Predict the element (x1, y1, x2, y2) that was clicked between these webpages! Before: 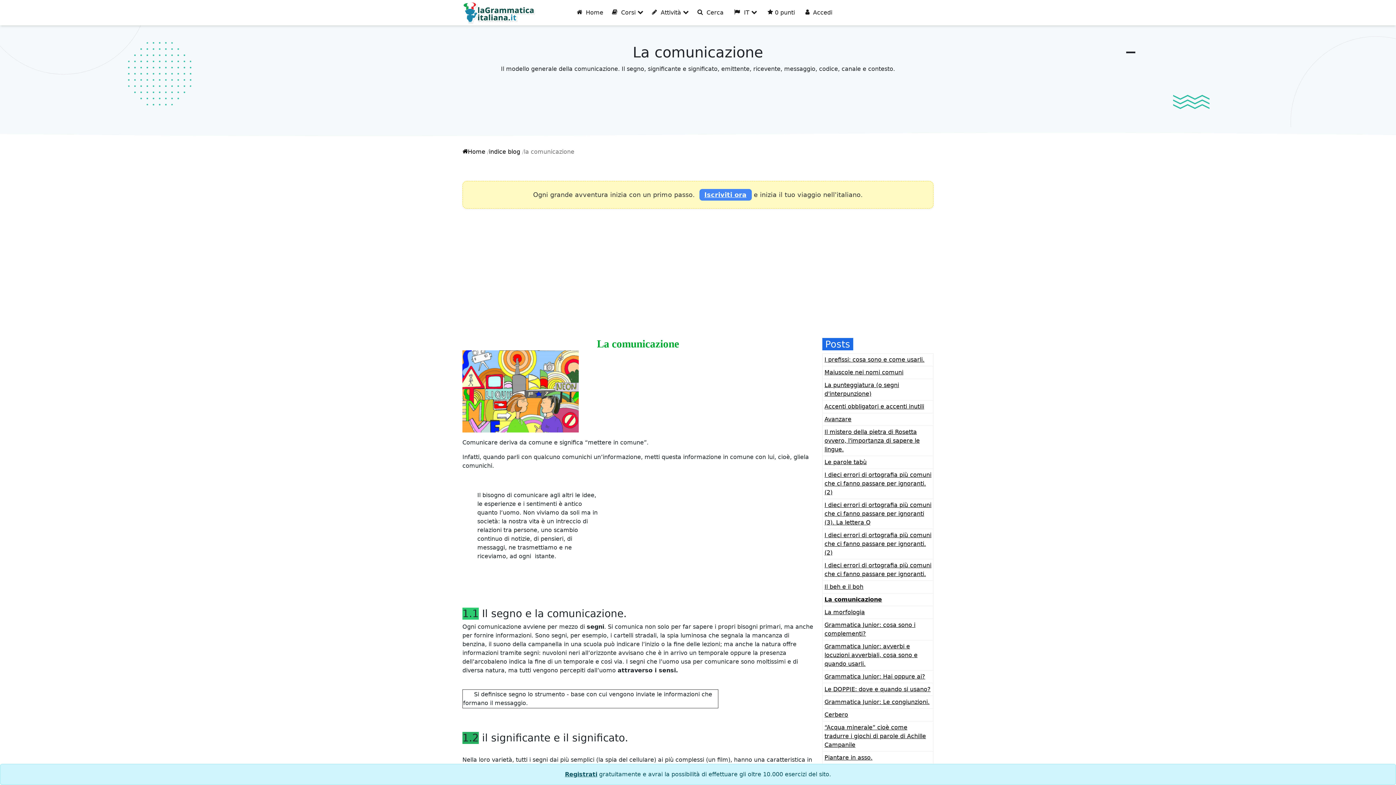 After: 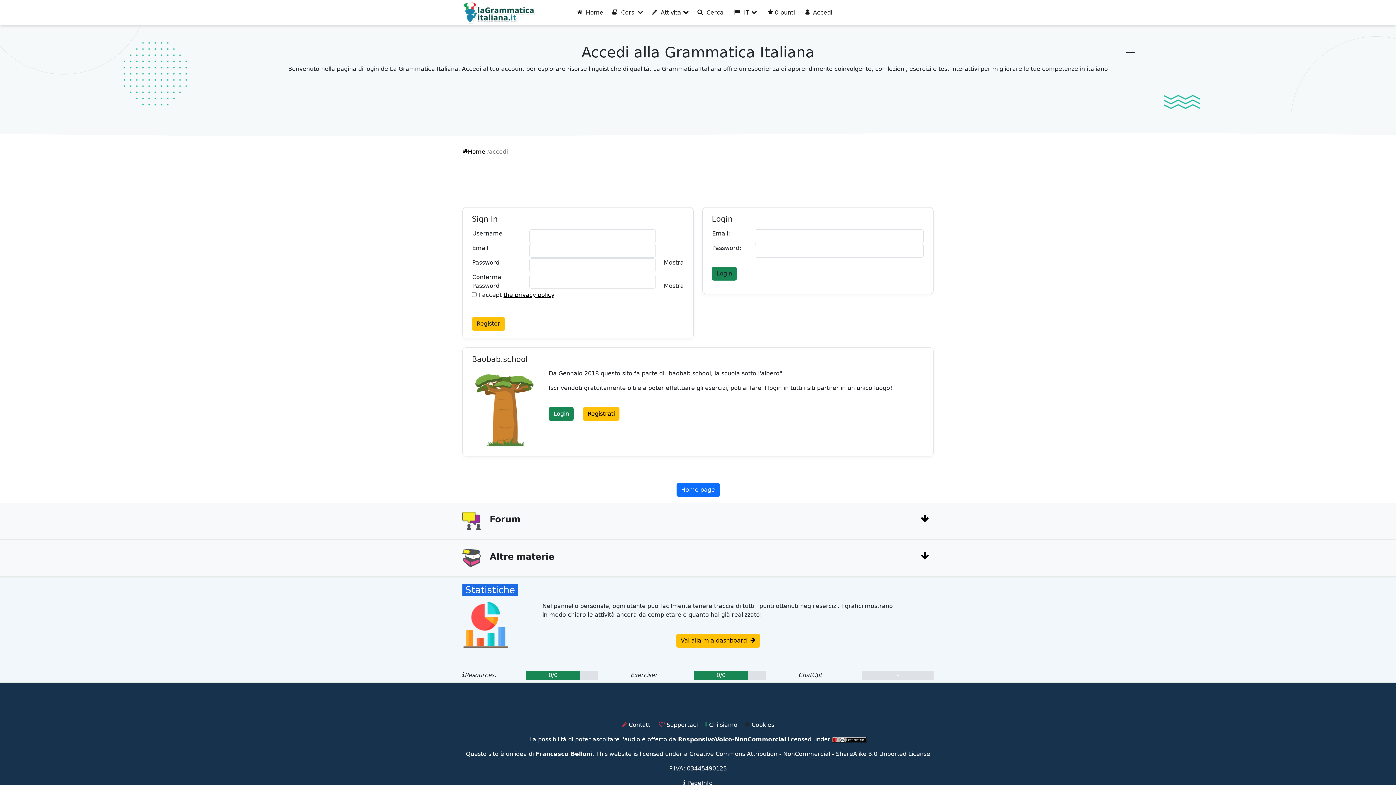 Action: label:   Accedi bbox: (805, 9, 832, 16)